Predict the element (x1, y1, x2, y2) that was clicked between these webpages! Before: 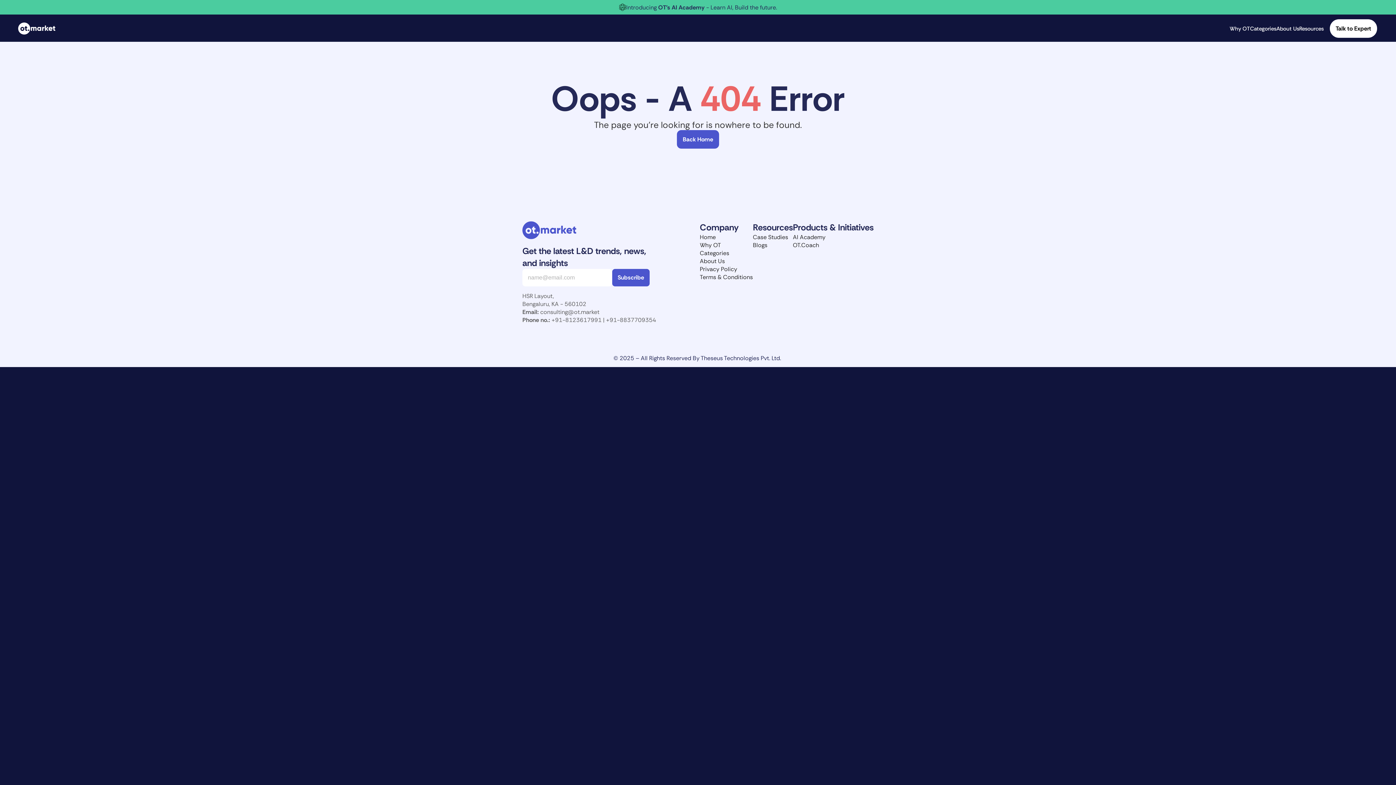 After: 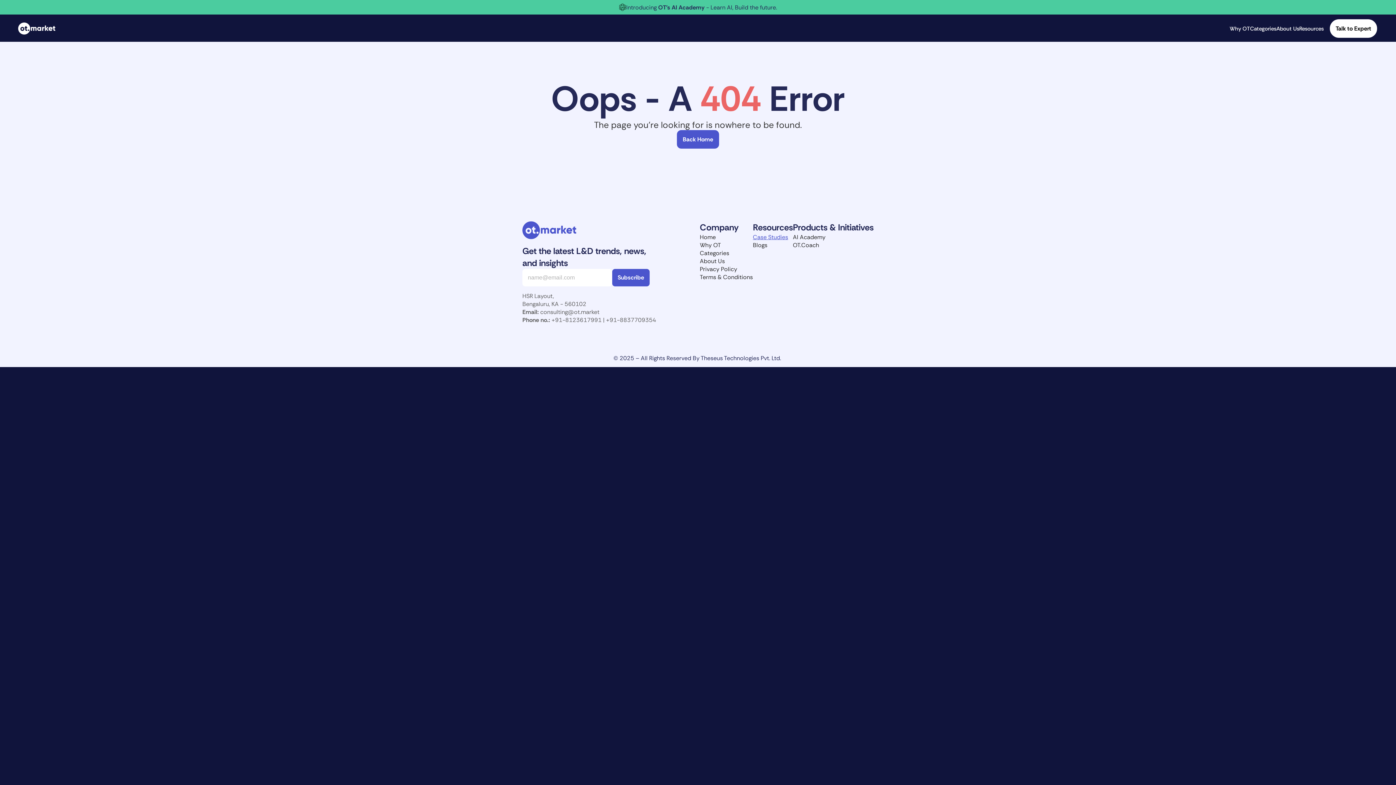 Action: label: Case Studies bbox: (753, 233, 788, 241)